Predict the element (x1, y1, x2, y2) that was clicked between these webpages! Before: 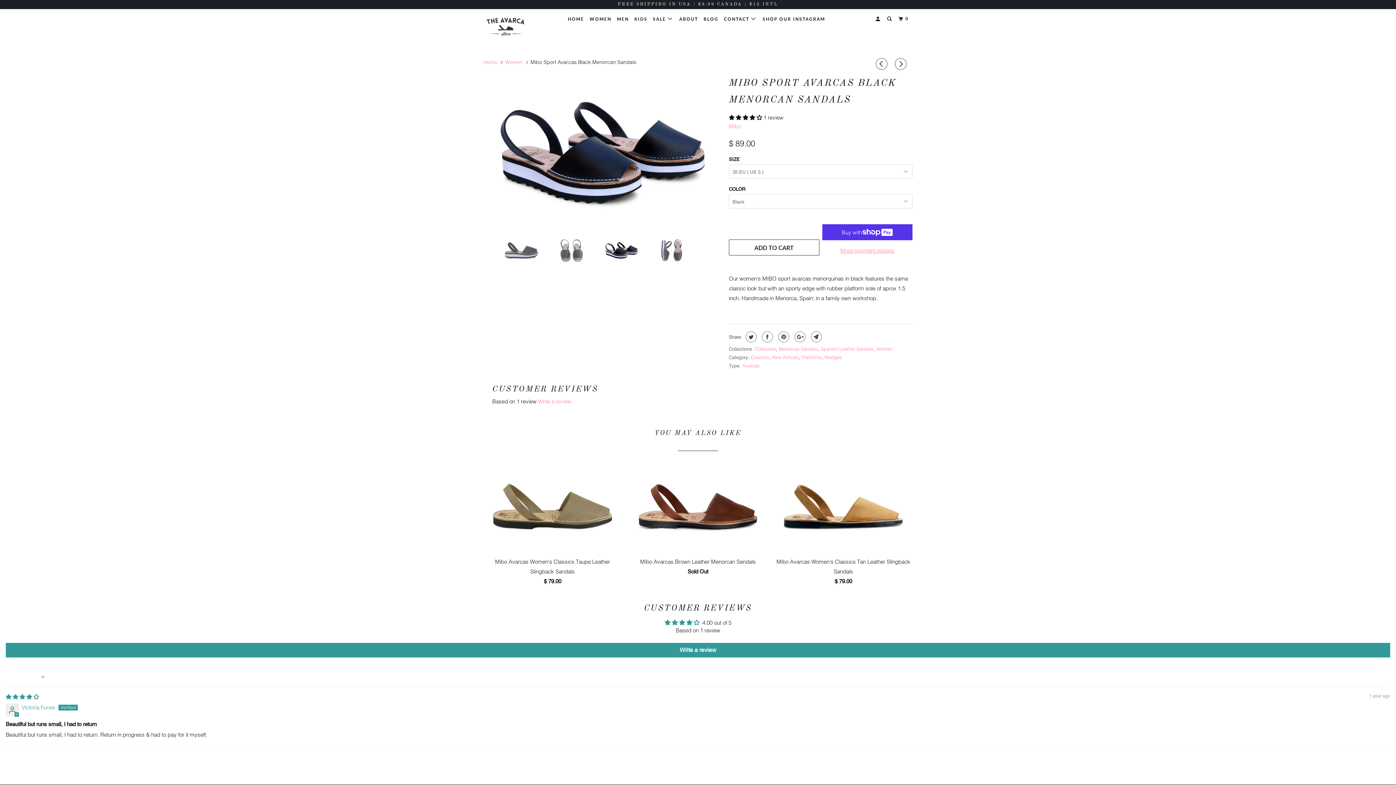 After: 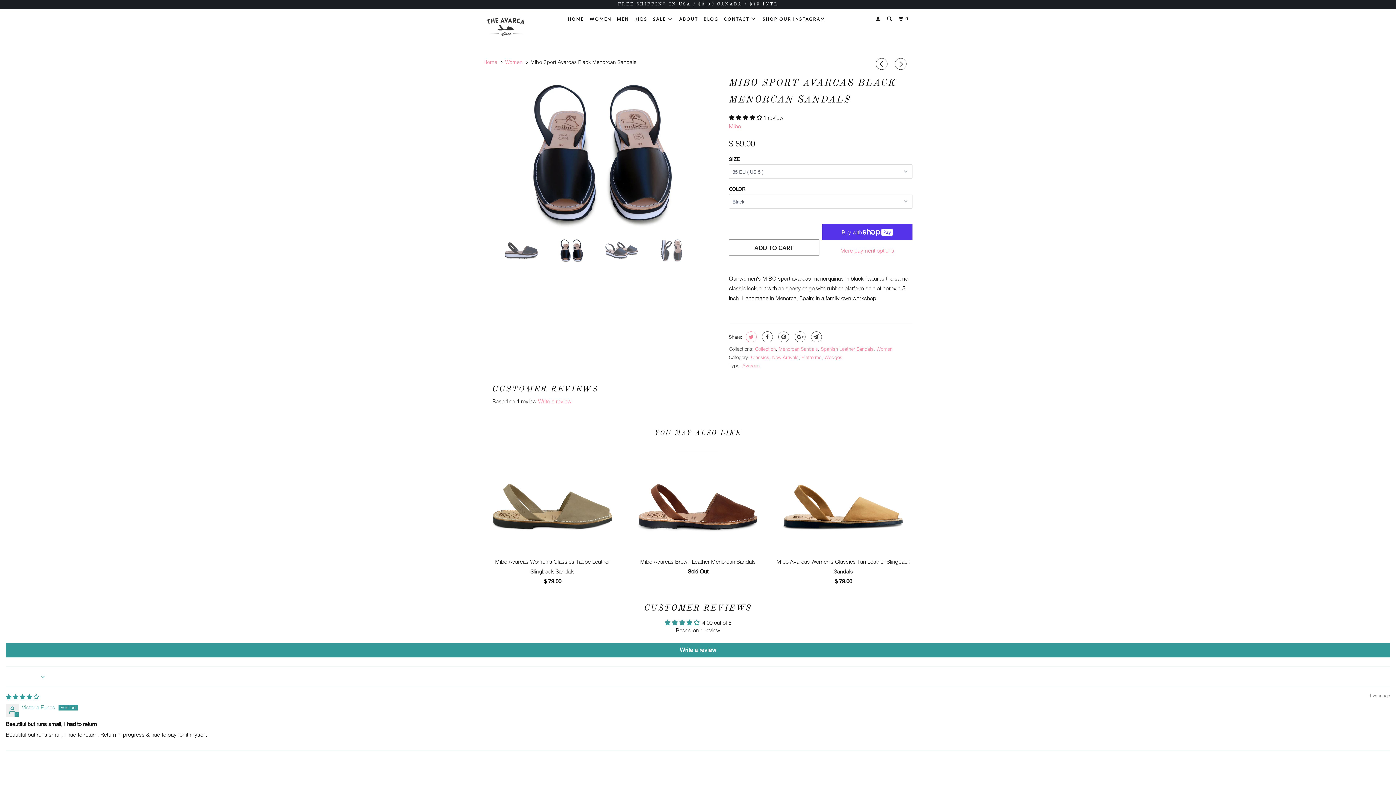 Action: bbox: (744, 331, 756, 342)